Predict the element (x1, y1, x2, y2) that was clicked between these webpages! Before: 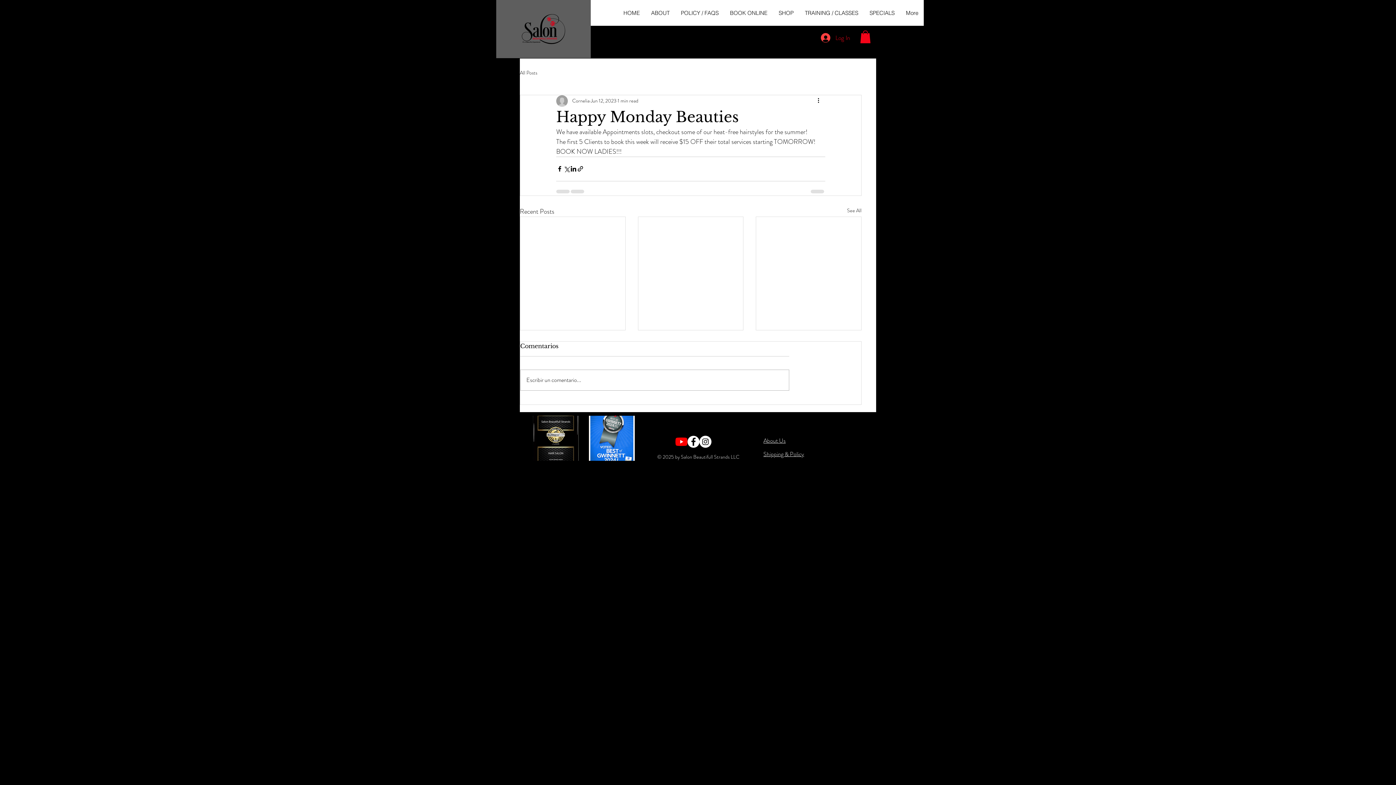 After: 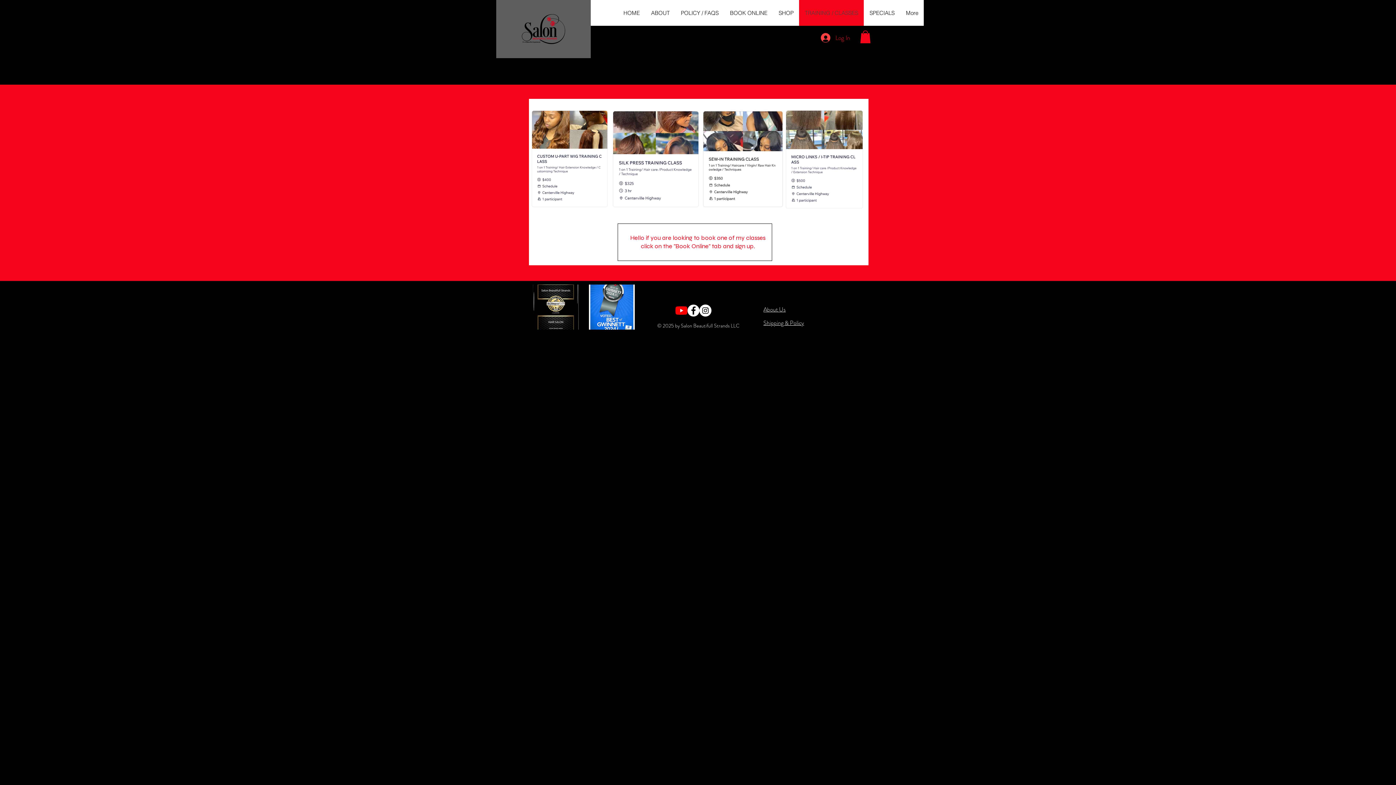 Action: label: TRAINING / CLASSES bbox: (799, 0, 864, 25)